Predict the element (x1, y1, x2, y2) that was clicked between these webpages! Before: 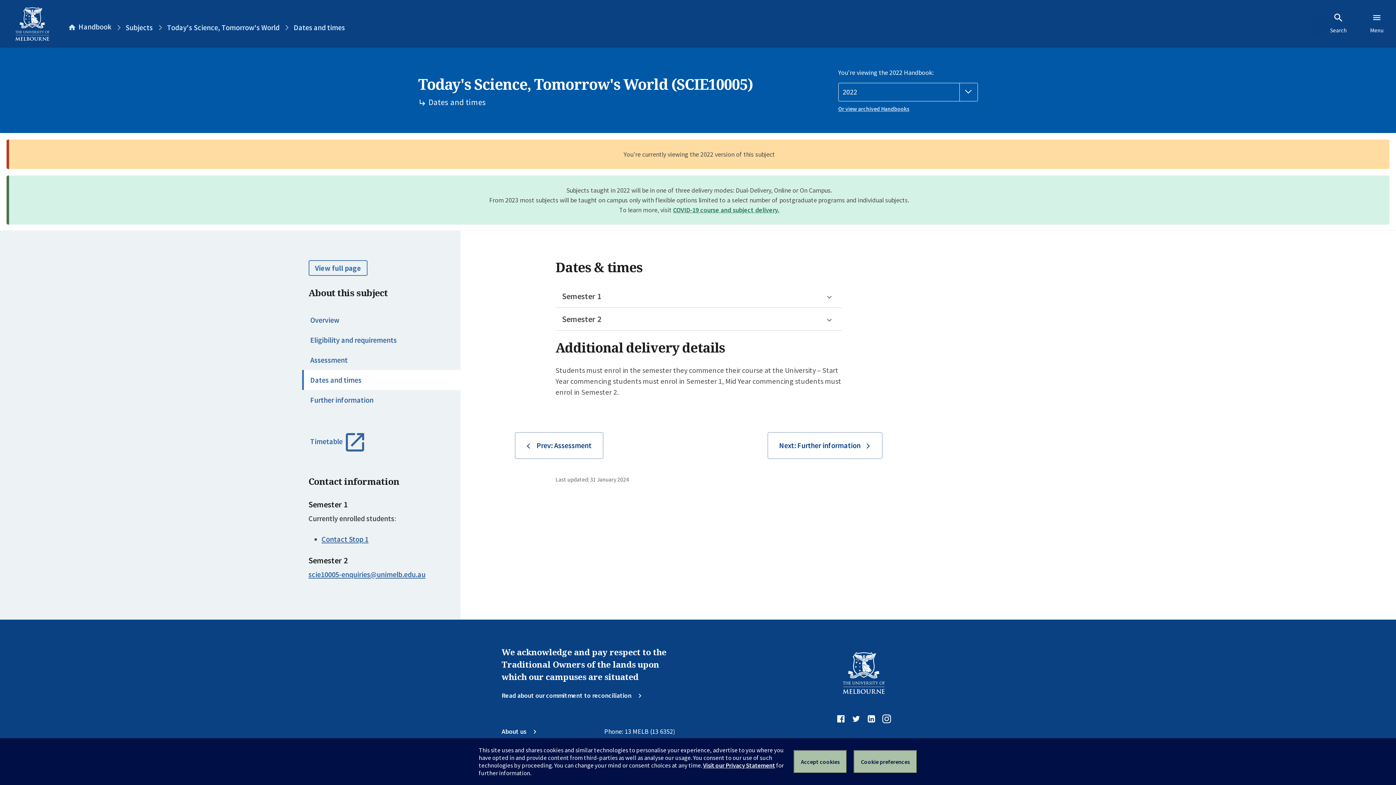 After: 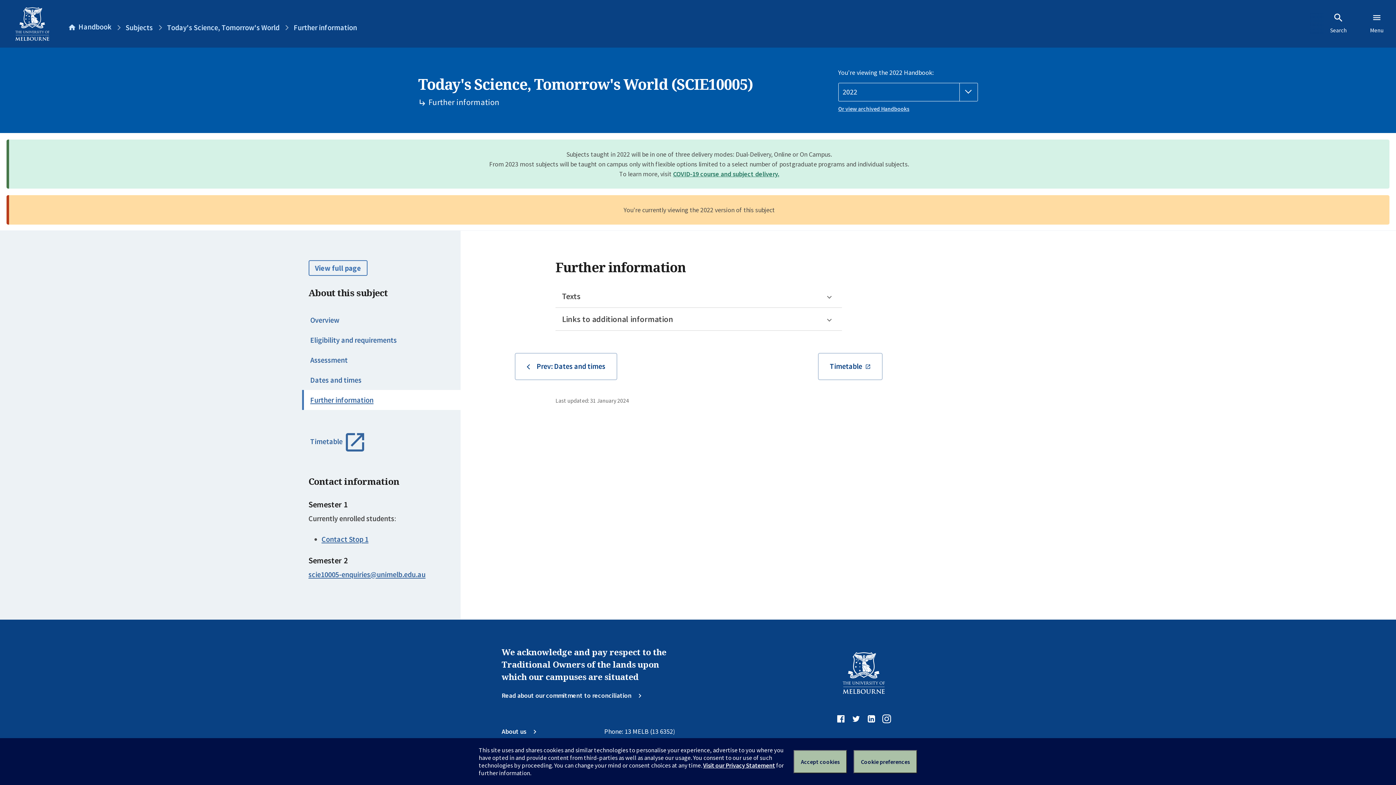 Action: label: Further information bbox: (302, 390, 460, 410)